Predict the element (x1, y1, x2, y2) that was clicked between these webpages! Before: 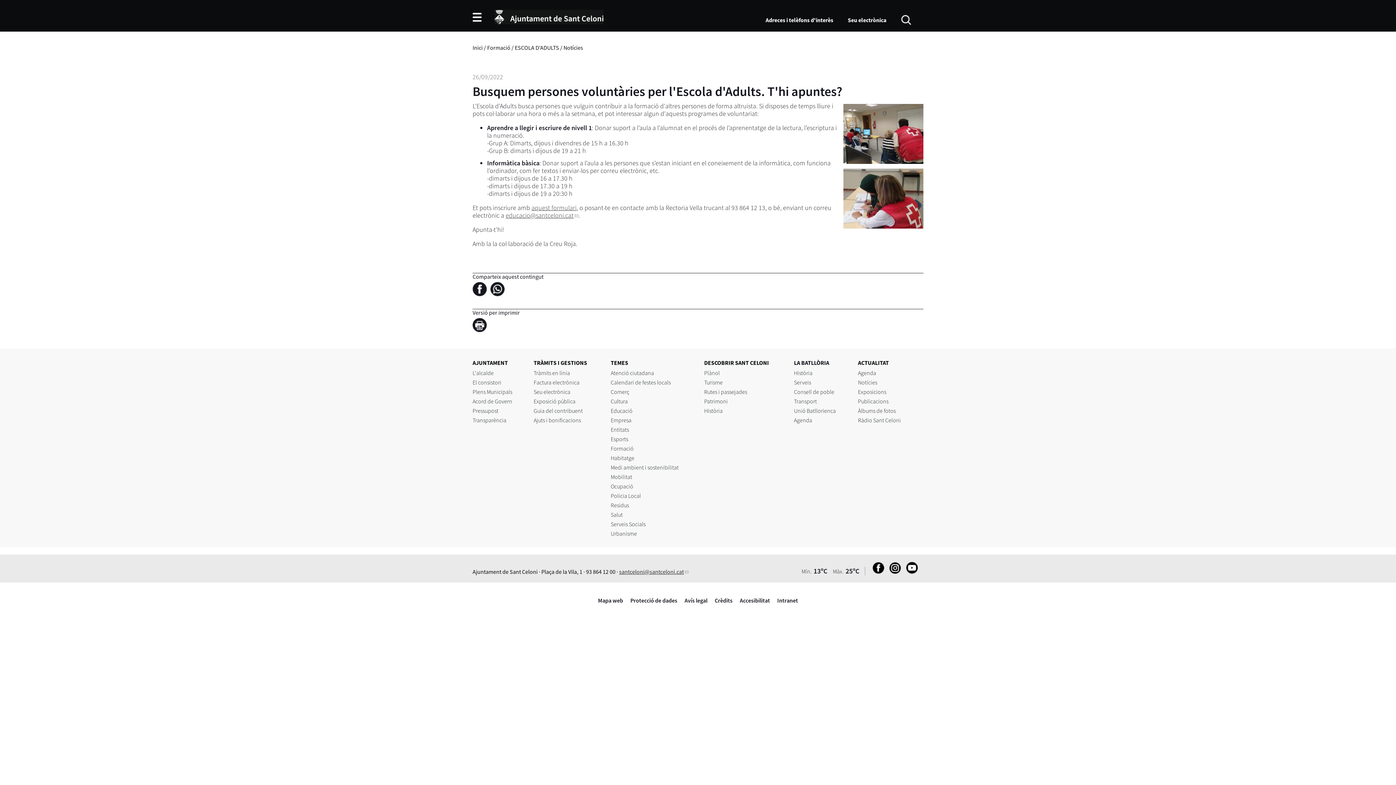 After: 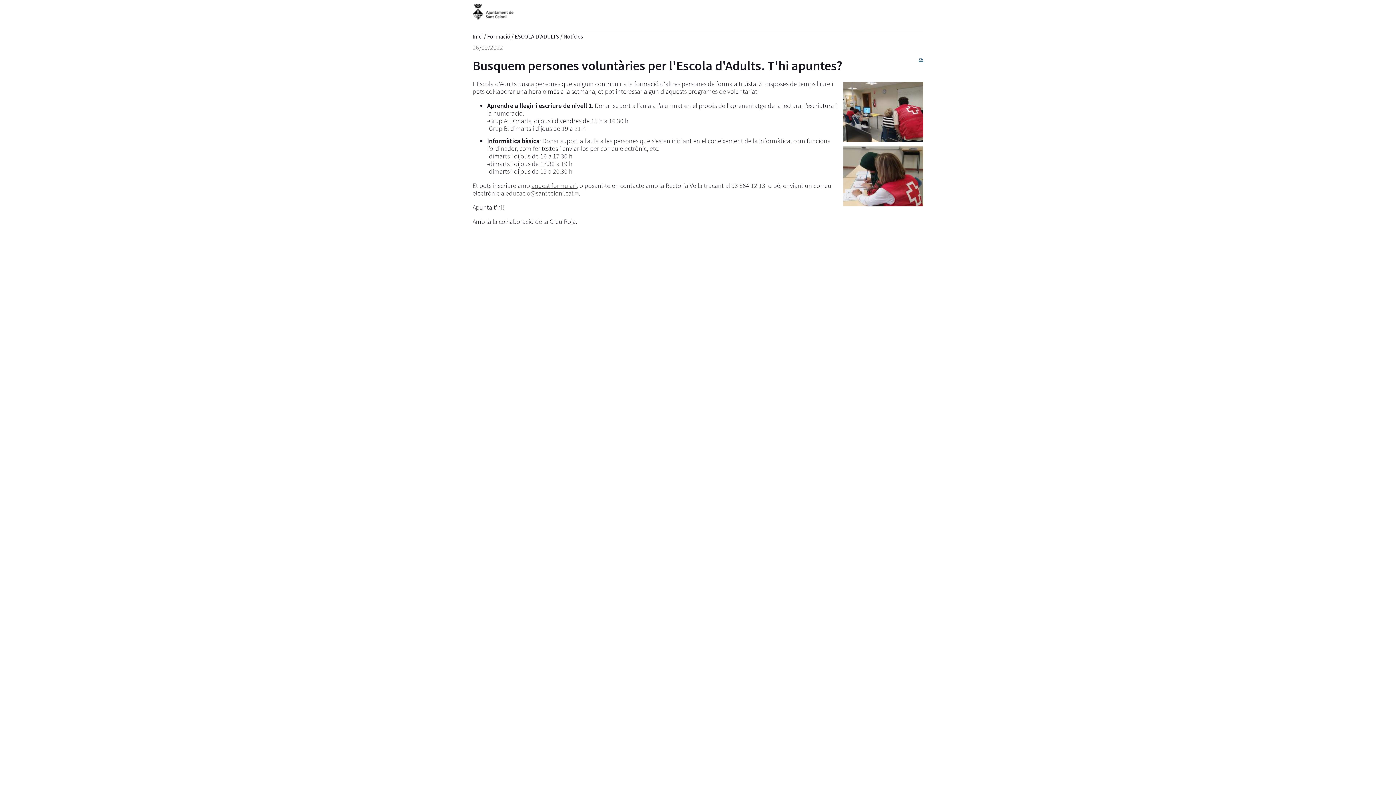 Action: bbox: (472, 322, 490, 329)